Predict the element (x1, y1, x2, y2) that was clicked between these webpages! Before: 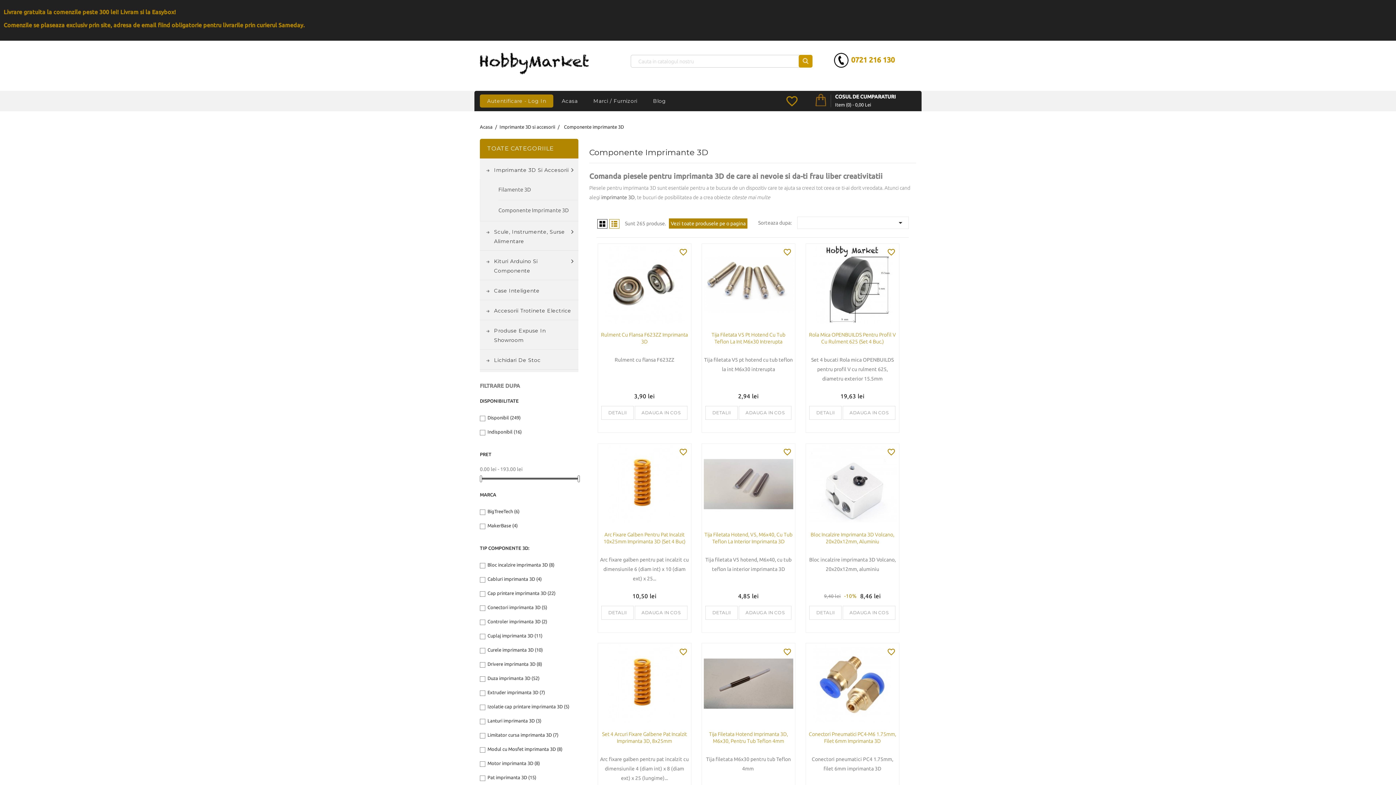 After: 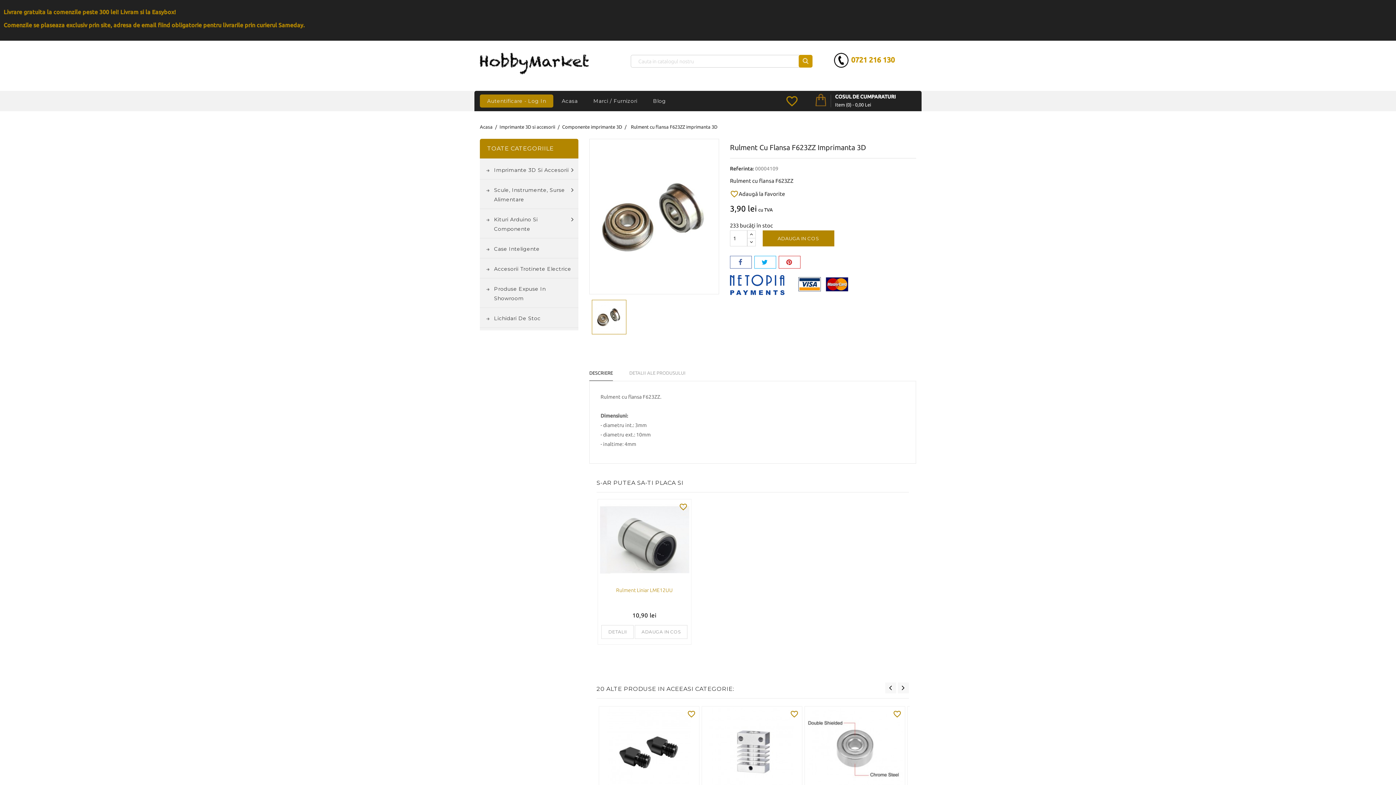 Action: bbox: (599, 245, 689, 323)